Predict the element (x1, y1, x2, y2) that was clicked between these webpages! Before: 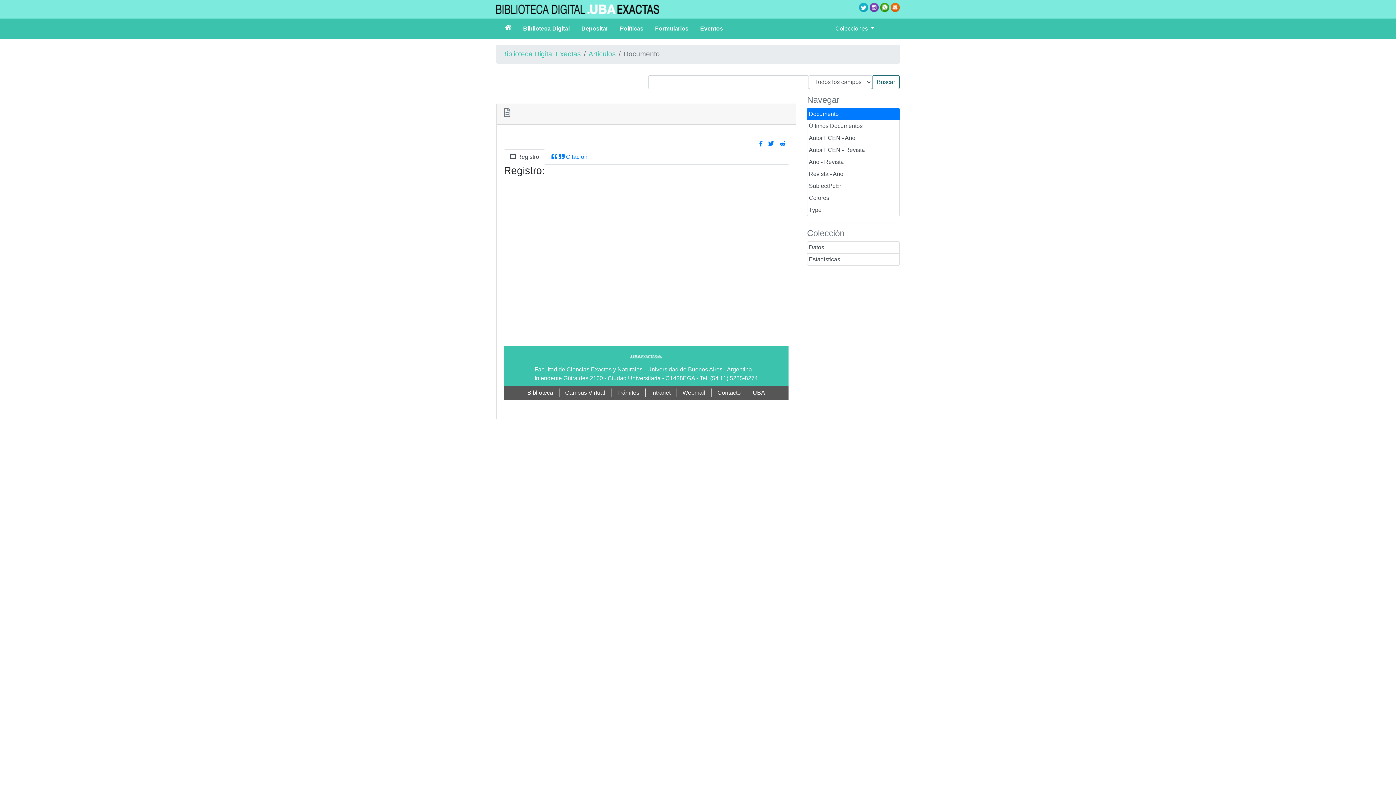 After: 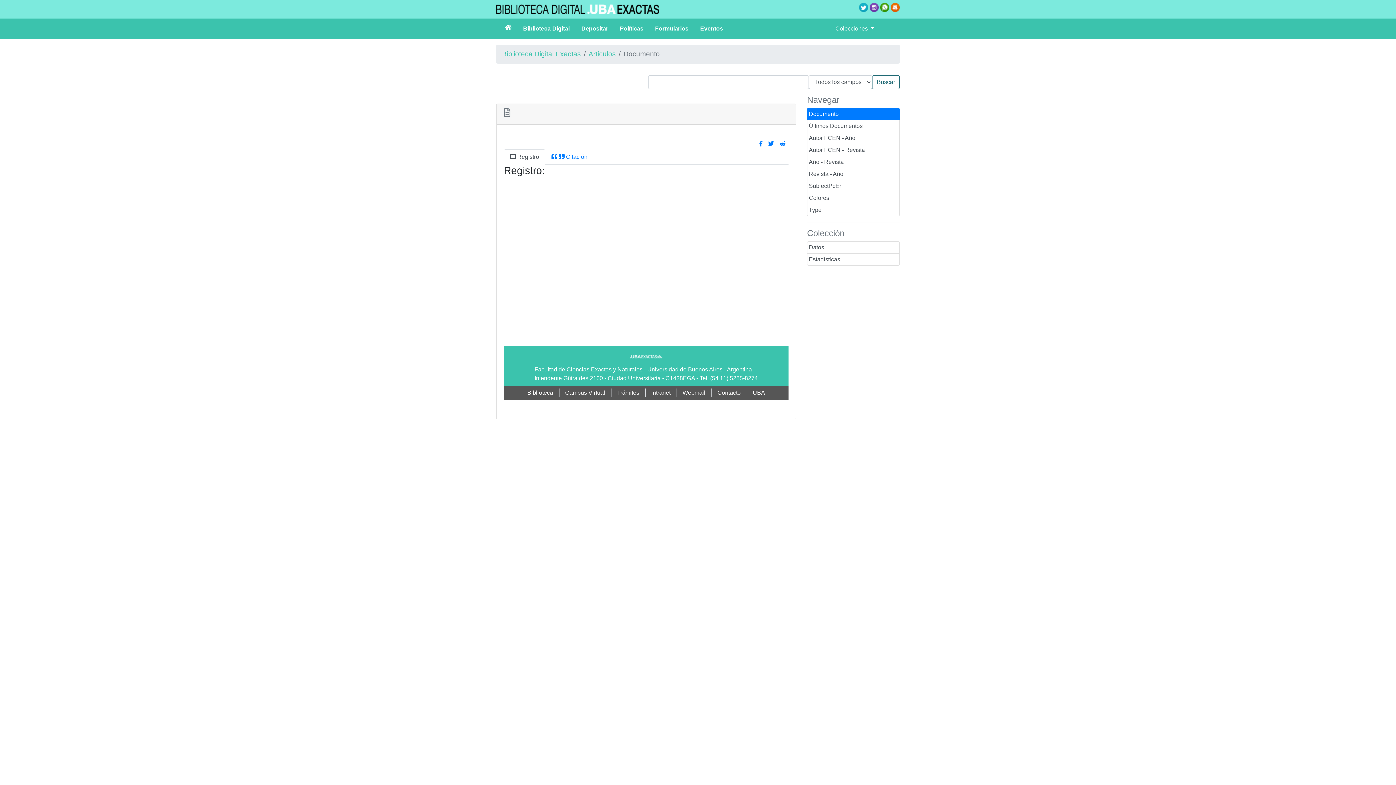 Action: label: Documento bbox: (807, 108, 900, 120)